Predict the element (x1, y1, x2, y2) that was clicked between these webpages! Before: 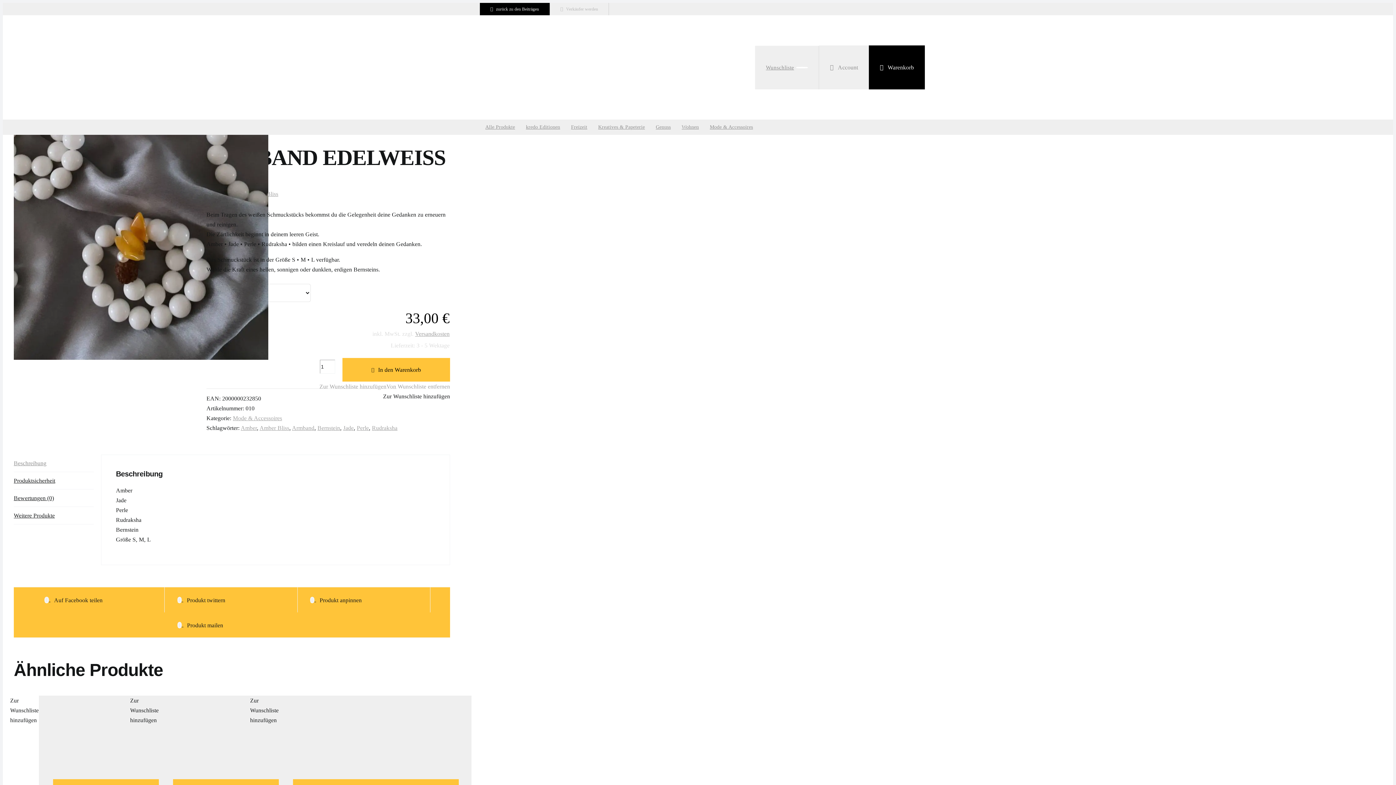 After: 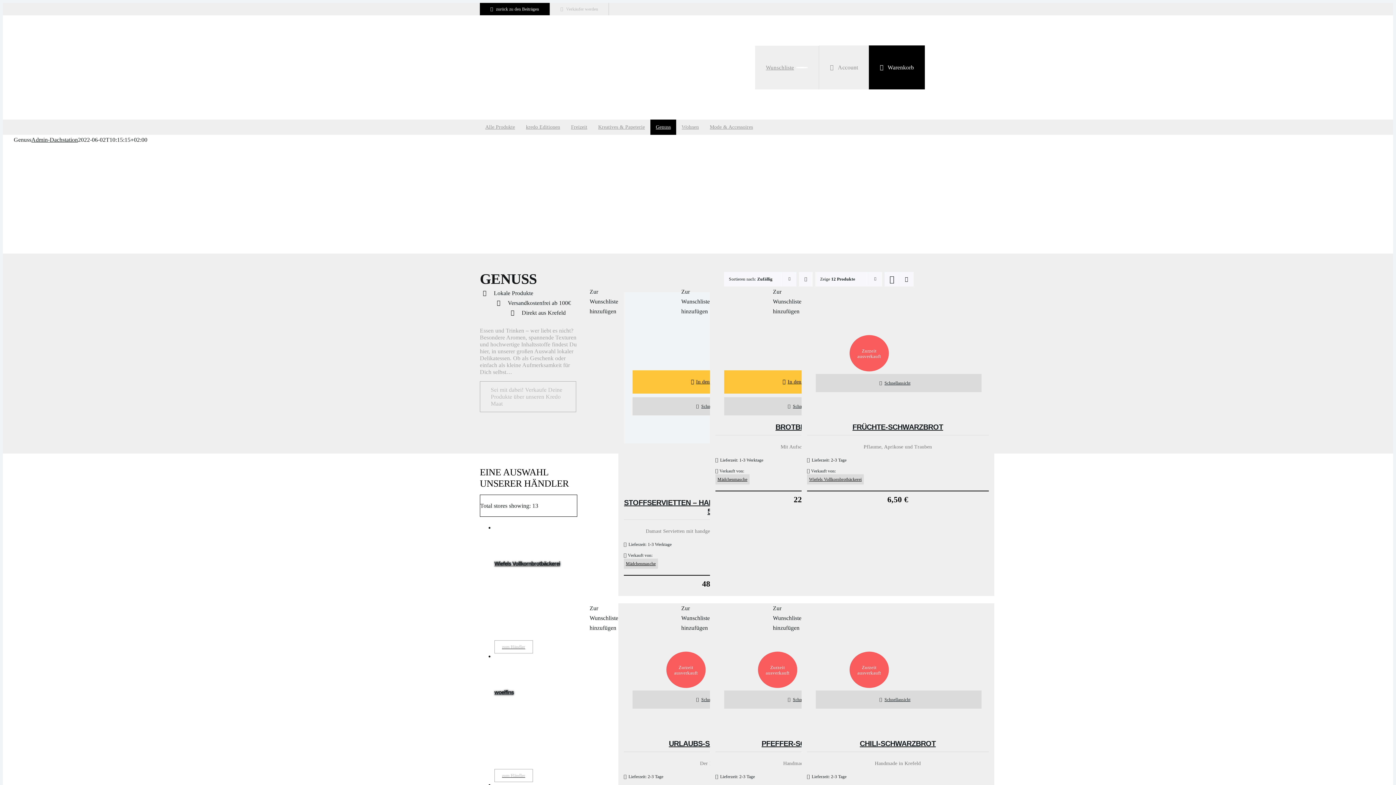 Action: bbox: (650, 119, 676, 134) label: Genuss